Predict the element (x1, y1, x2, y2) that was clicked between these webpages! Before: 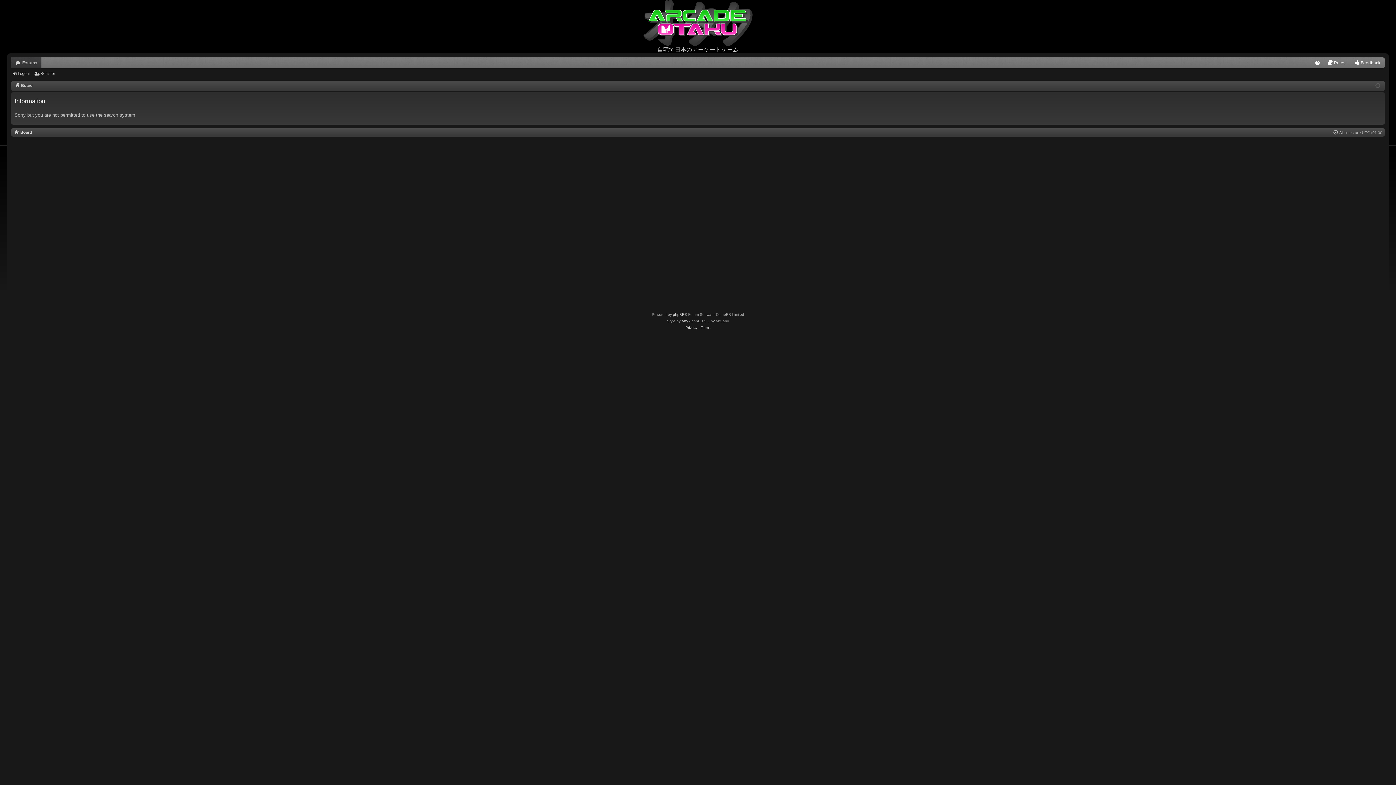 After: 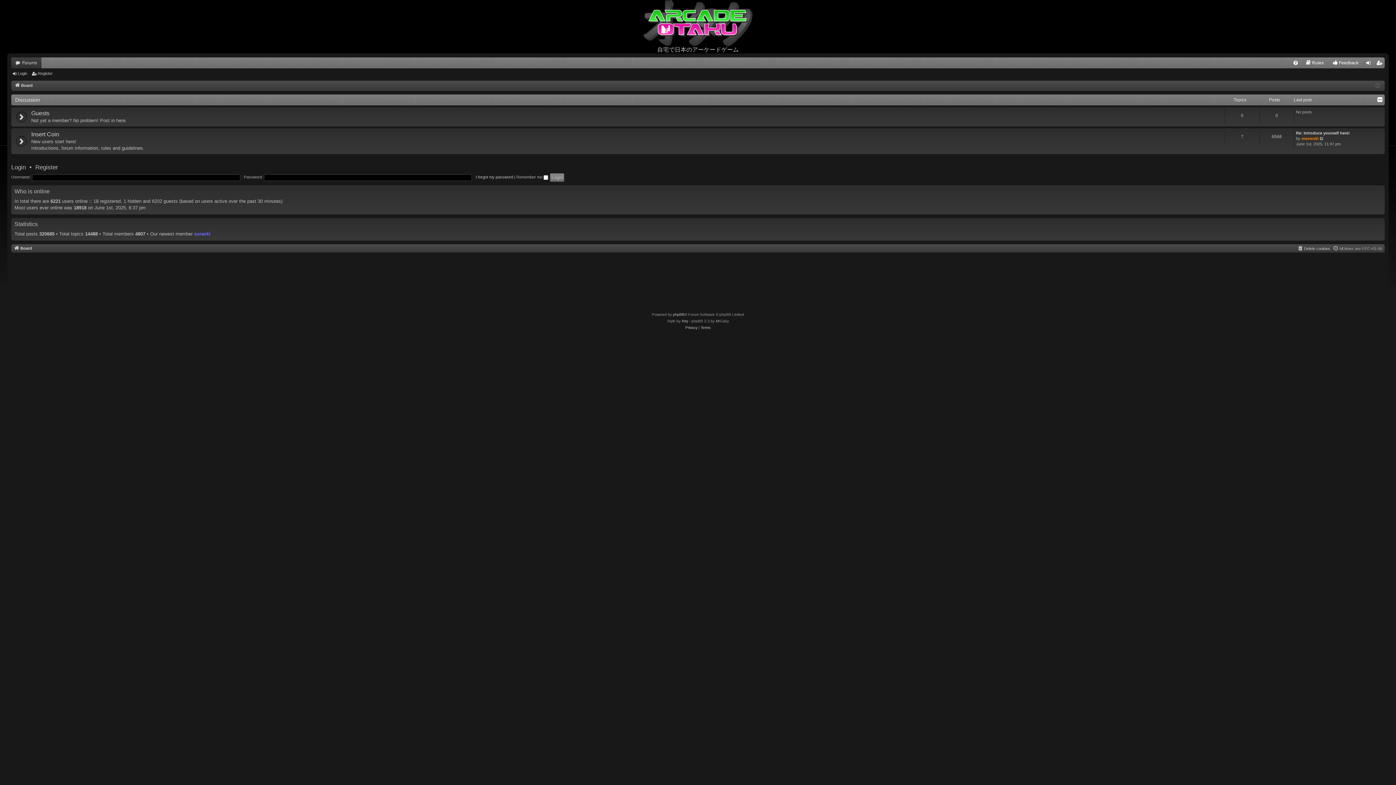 Action: bbox: (11, 68, 32, 78) label: Logout